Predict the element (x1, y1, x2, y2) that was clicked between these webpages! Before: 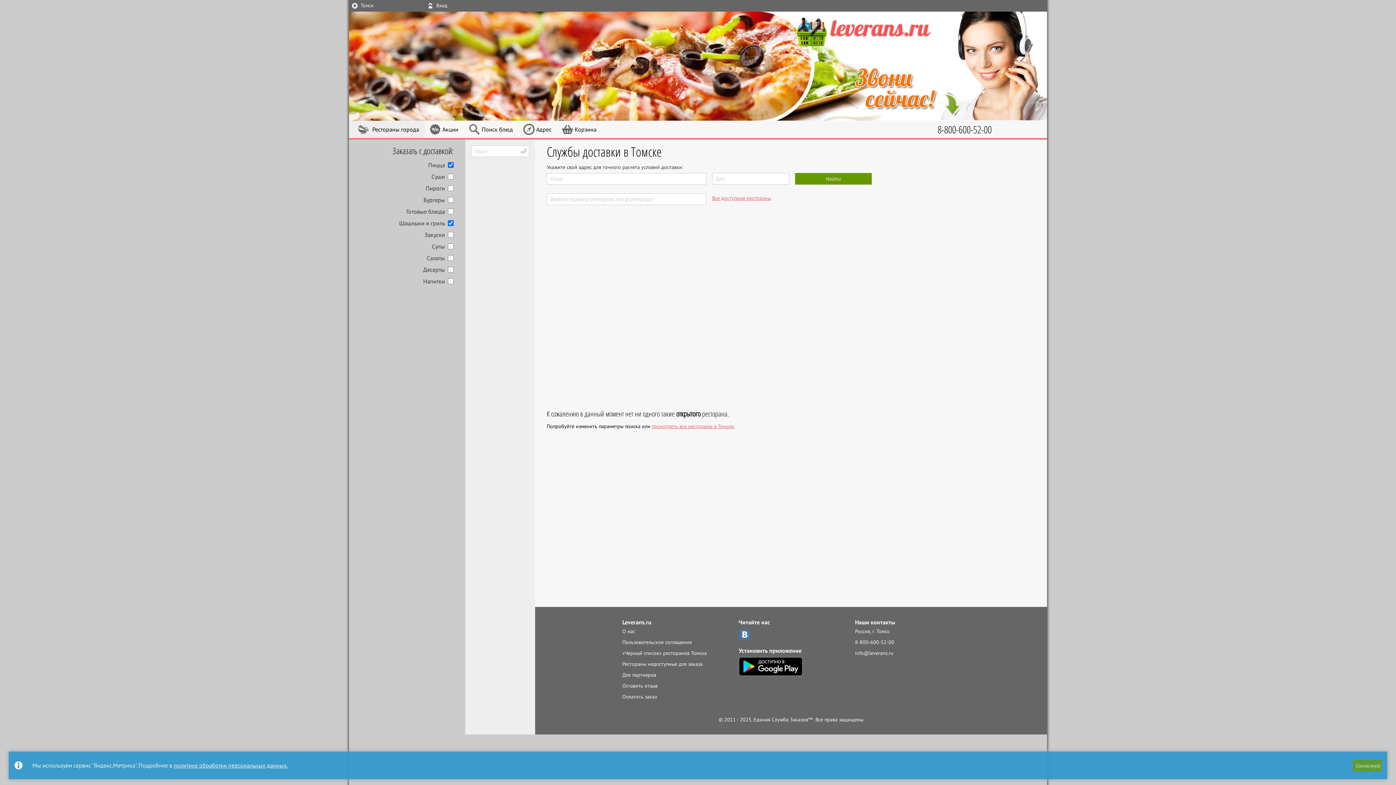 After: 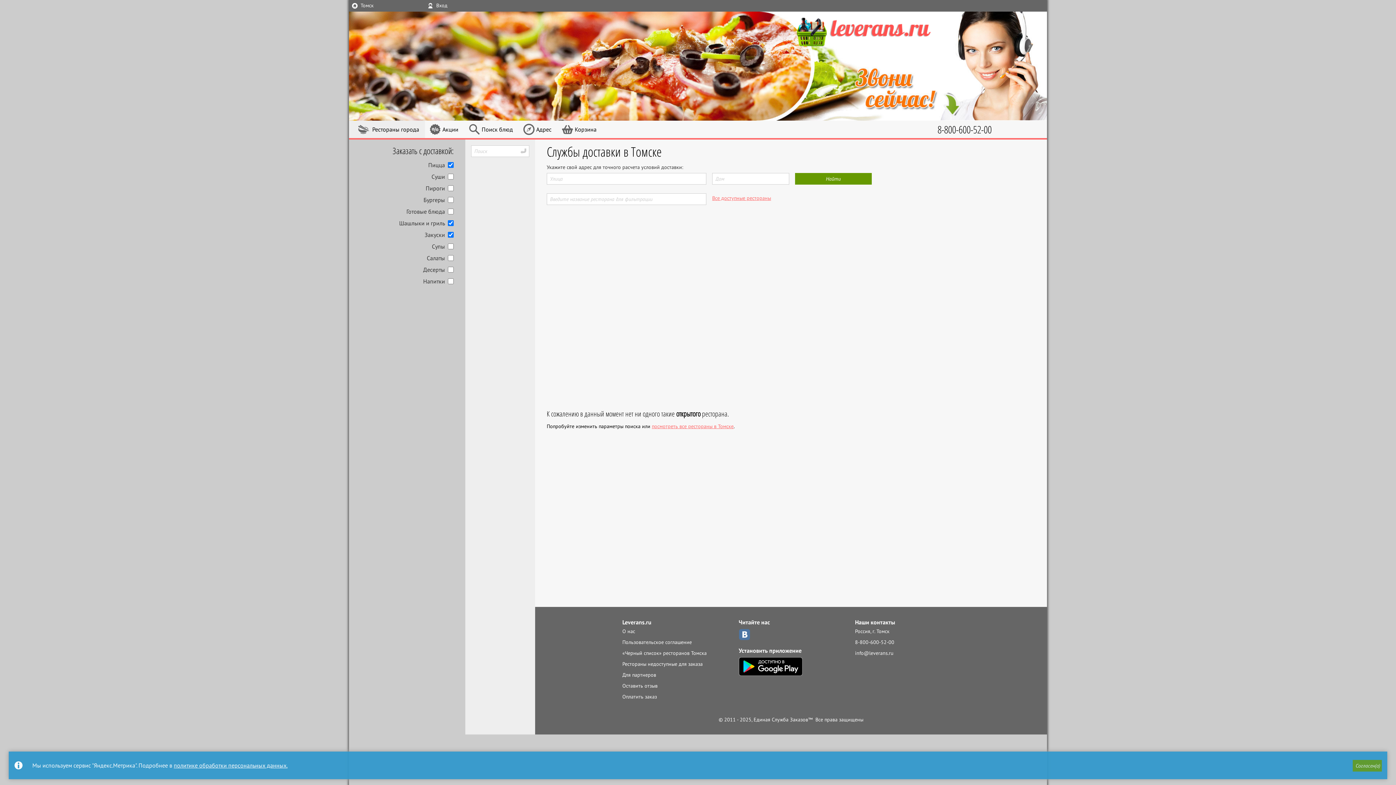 Action: label: Закуски bbox: (349, 229, 465, 240)